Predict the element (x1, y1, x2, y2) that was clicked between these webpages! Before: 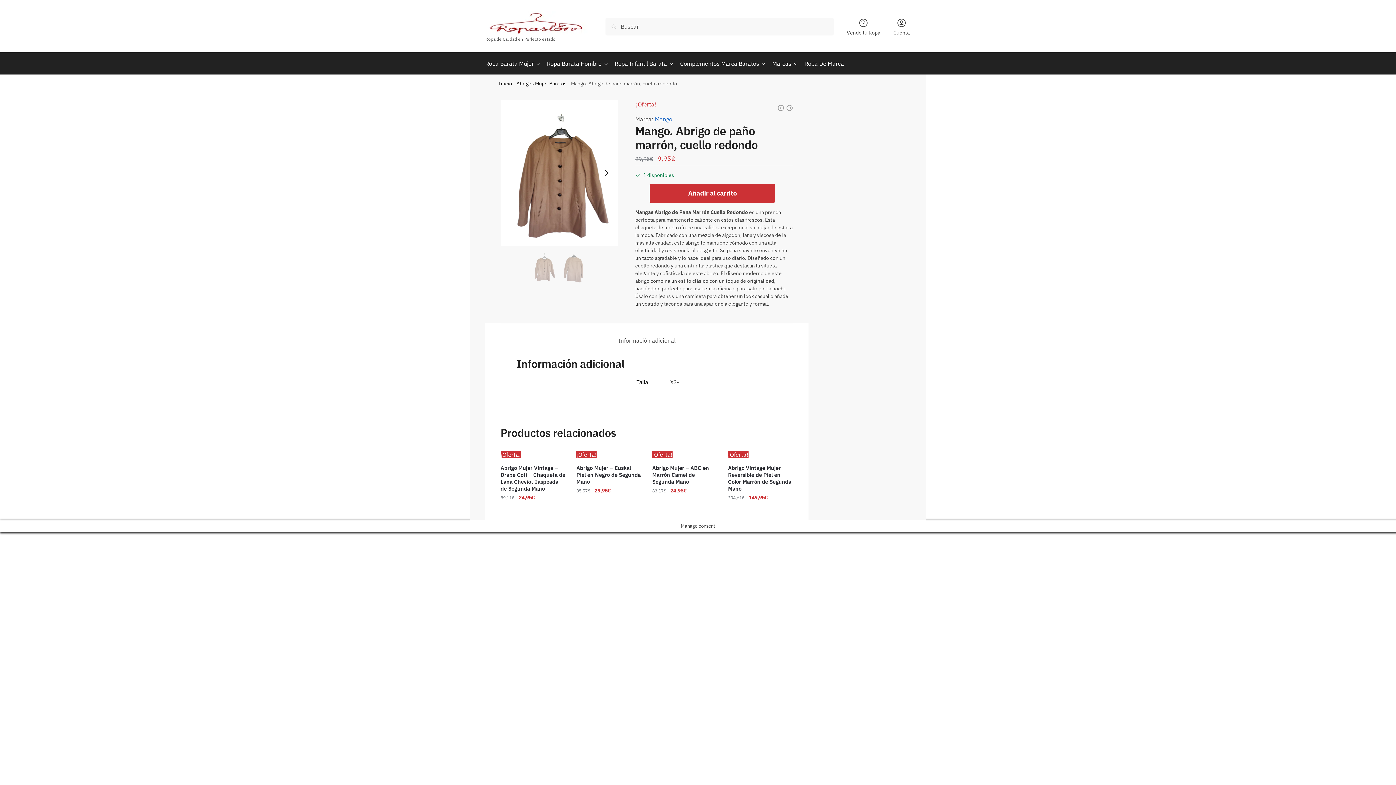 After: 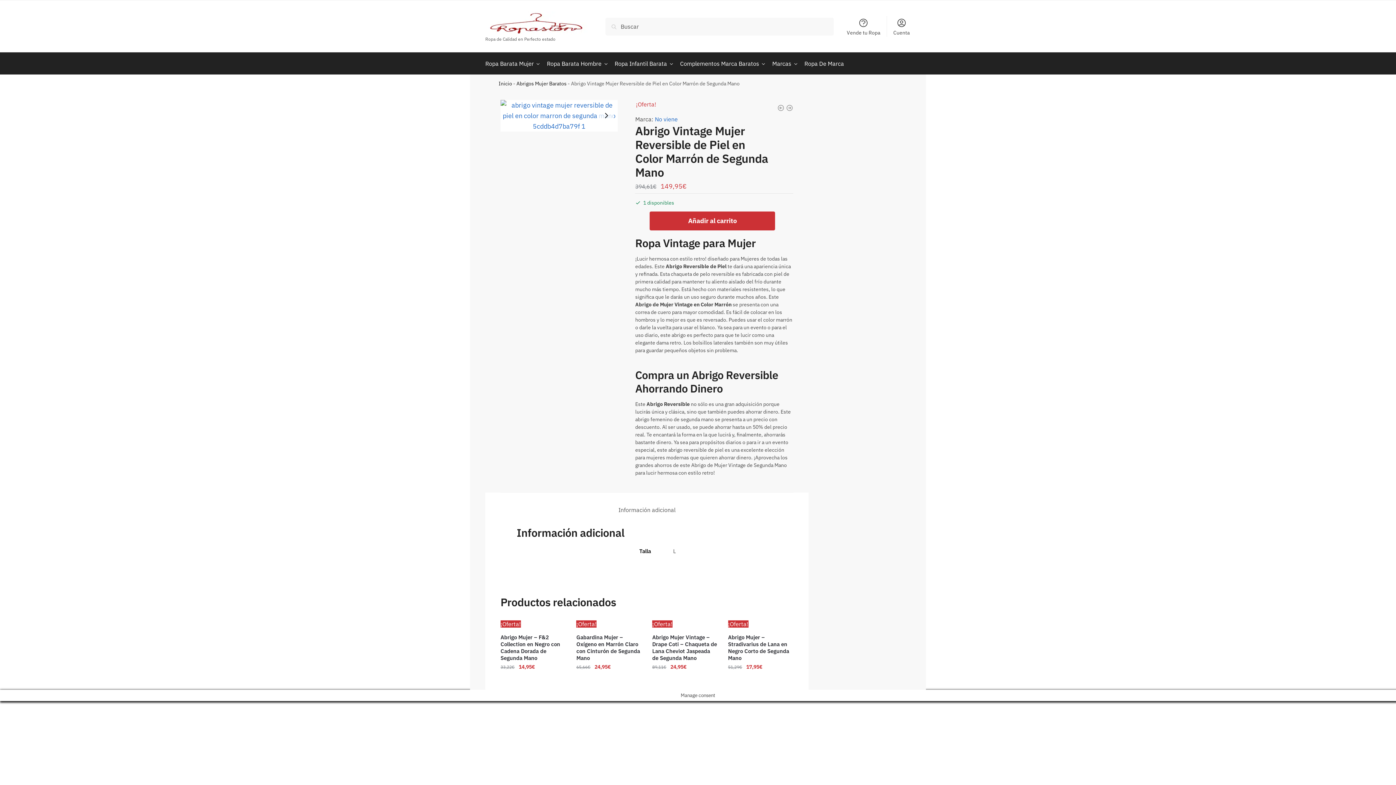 Action: bbox: (728, 464, 793, 492) label: Abrigo Vintage Mujer Reversible de Piel en Color Marrón de Segunda Mano